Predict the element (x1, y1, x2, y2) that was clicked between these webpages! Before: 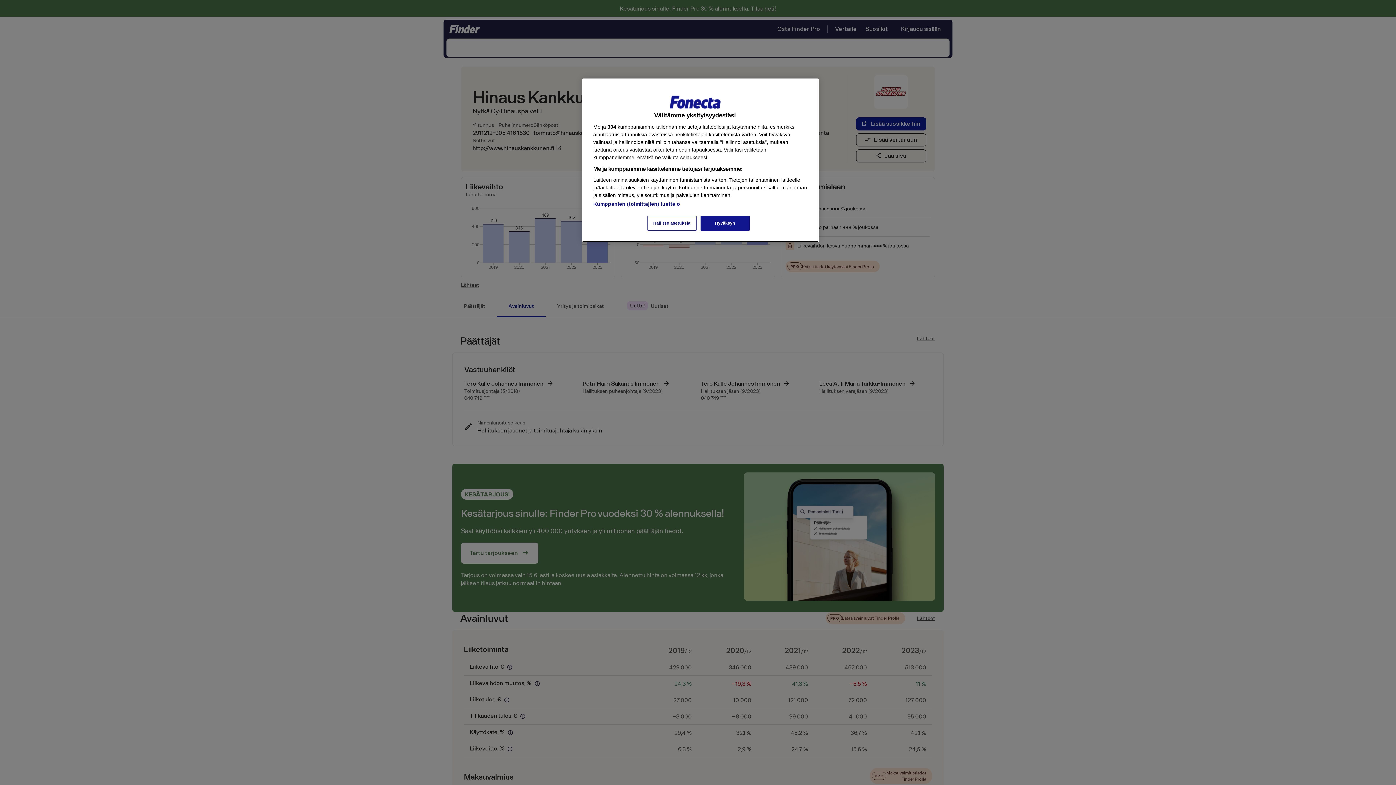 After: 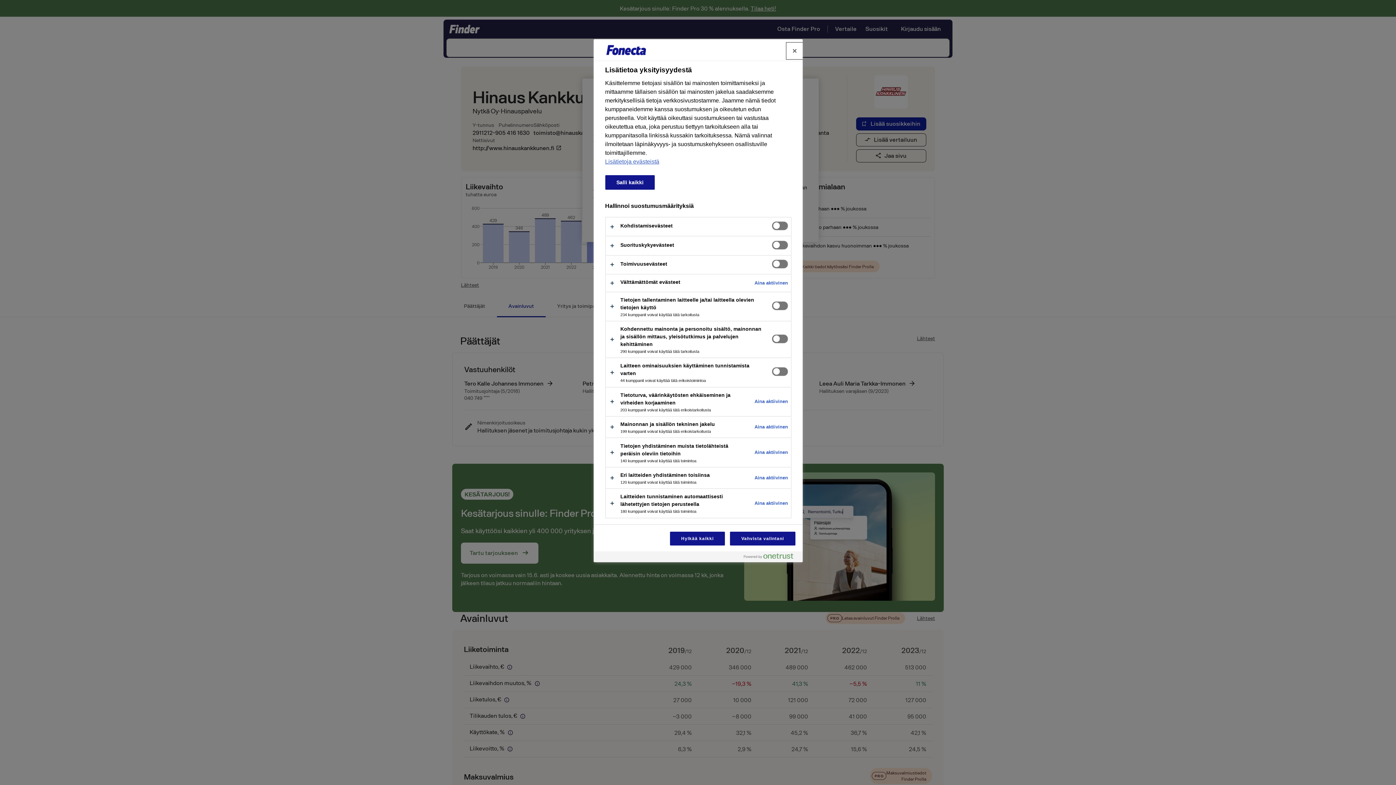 Action: bbox: (647, 216, 696, 230) label: Hallitse asetuksia